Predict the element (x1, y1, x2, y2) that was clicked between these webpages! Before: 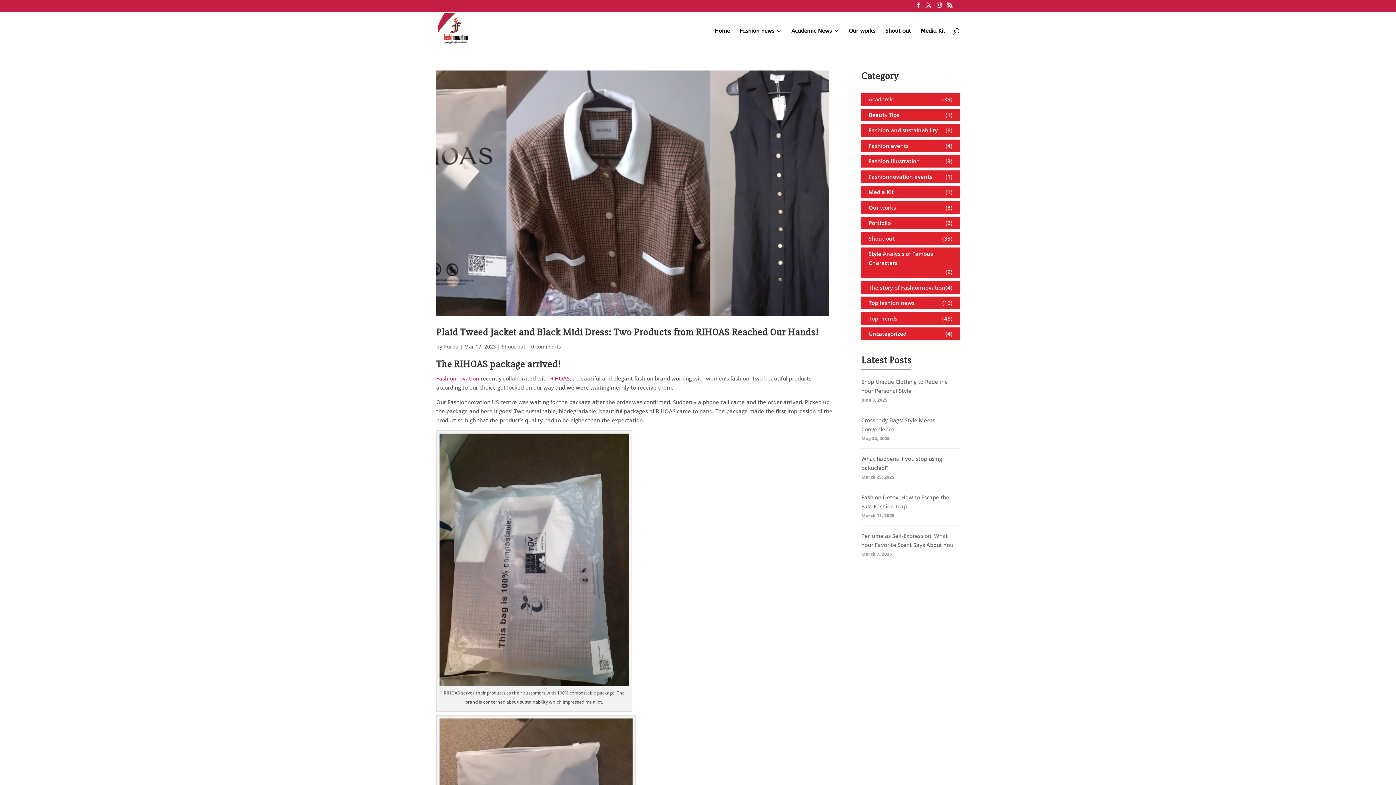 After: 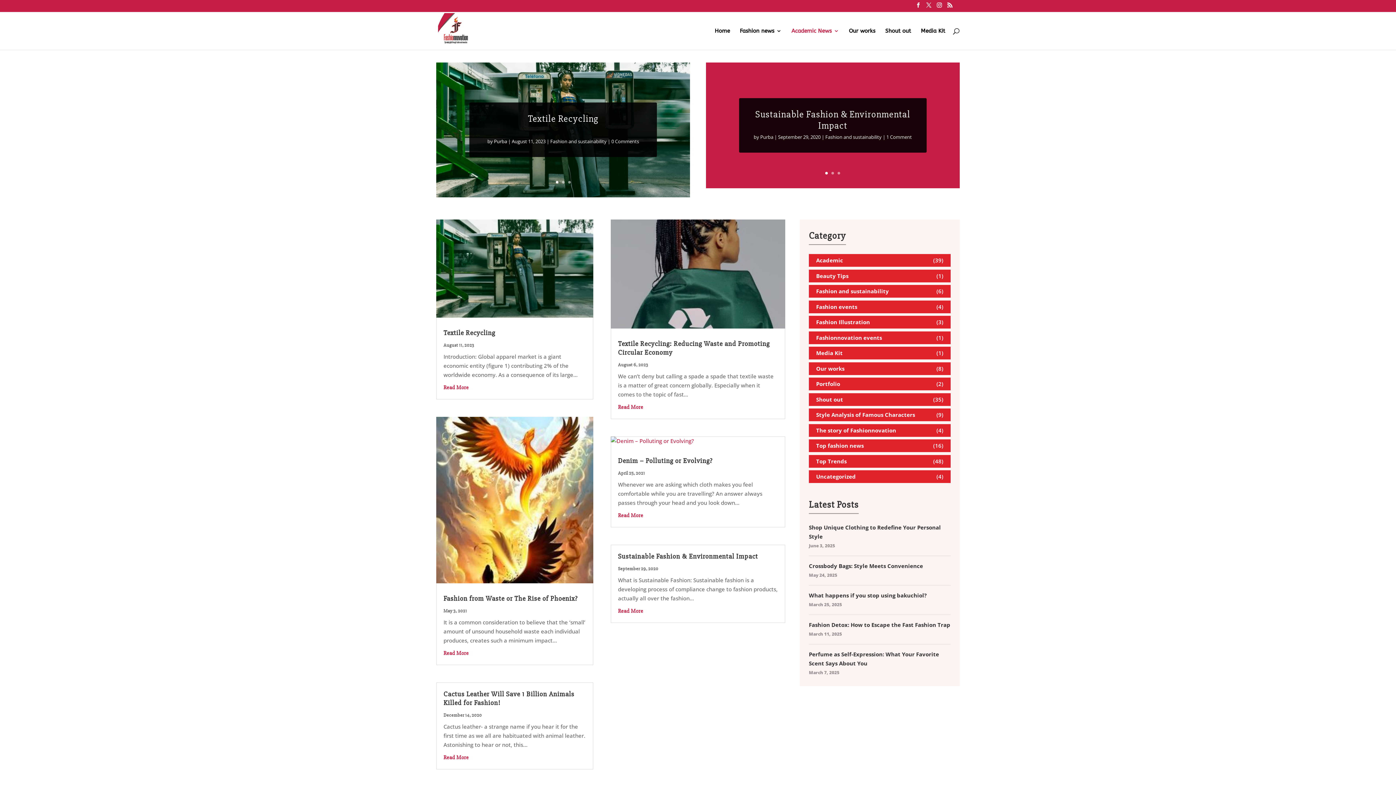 Action: label: Fashion and sustainability bbox: (868, 125, 937, 134)